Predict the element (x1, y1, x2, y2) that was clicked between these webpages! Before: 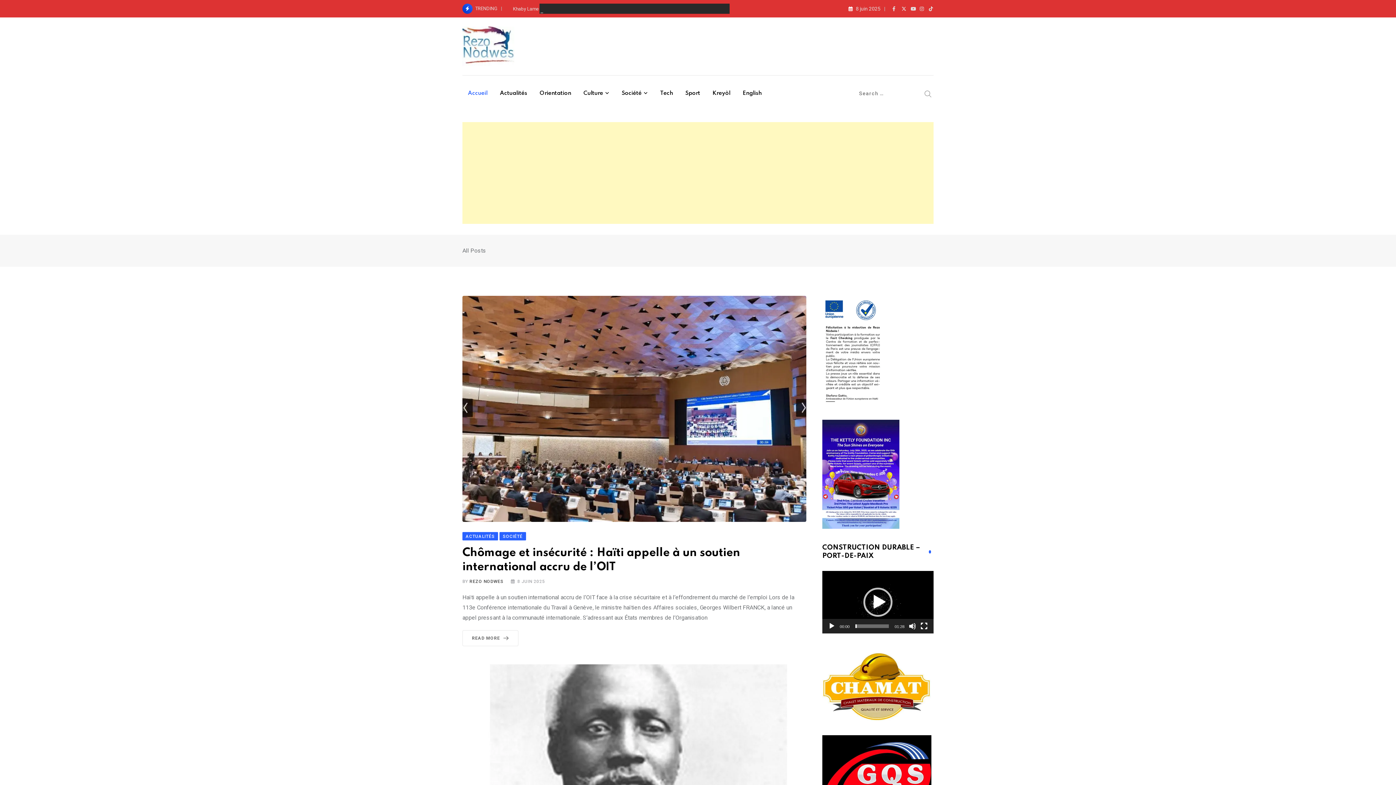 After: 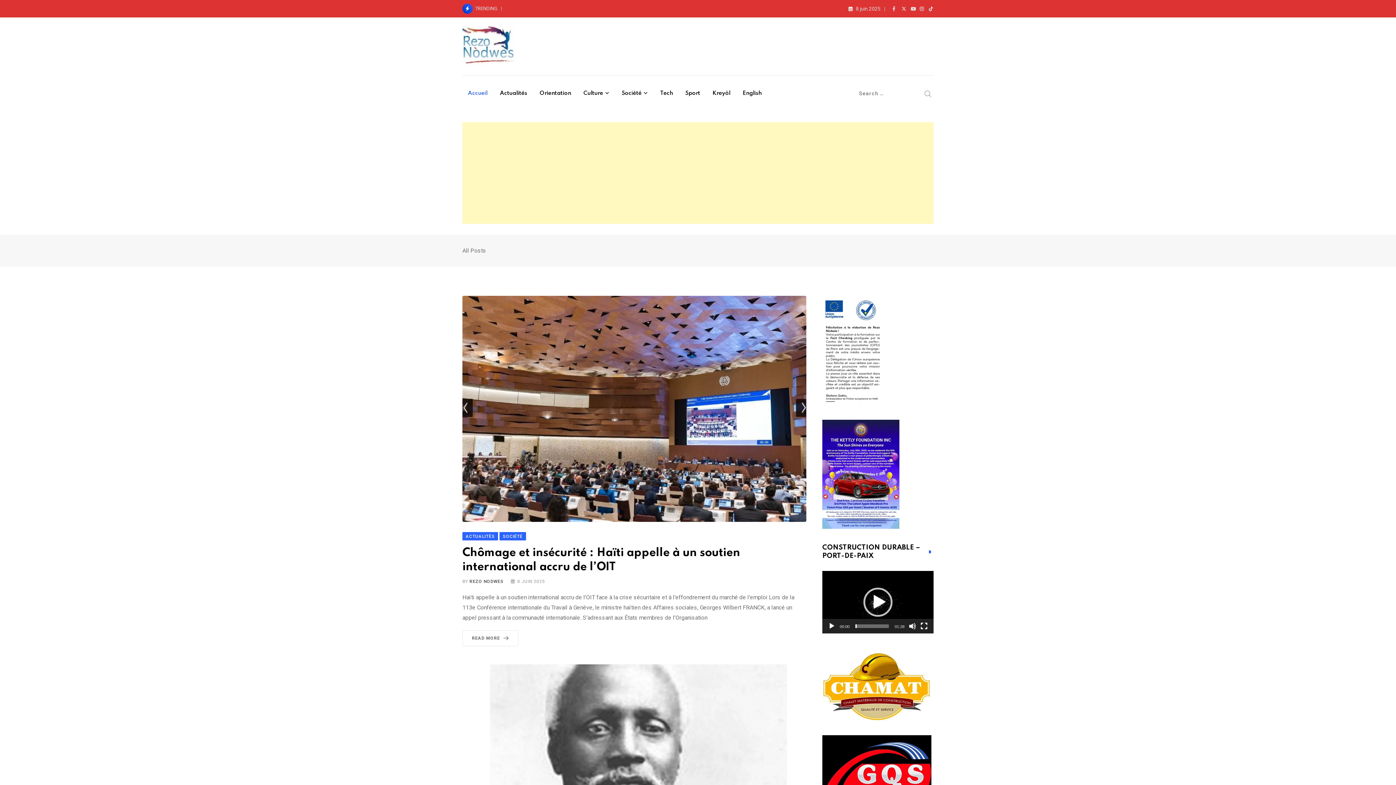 Action: bbox: (920, 5, 924, 11)